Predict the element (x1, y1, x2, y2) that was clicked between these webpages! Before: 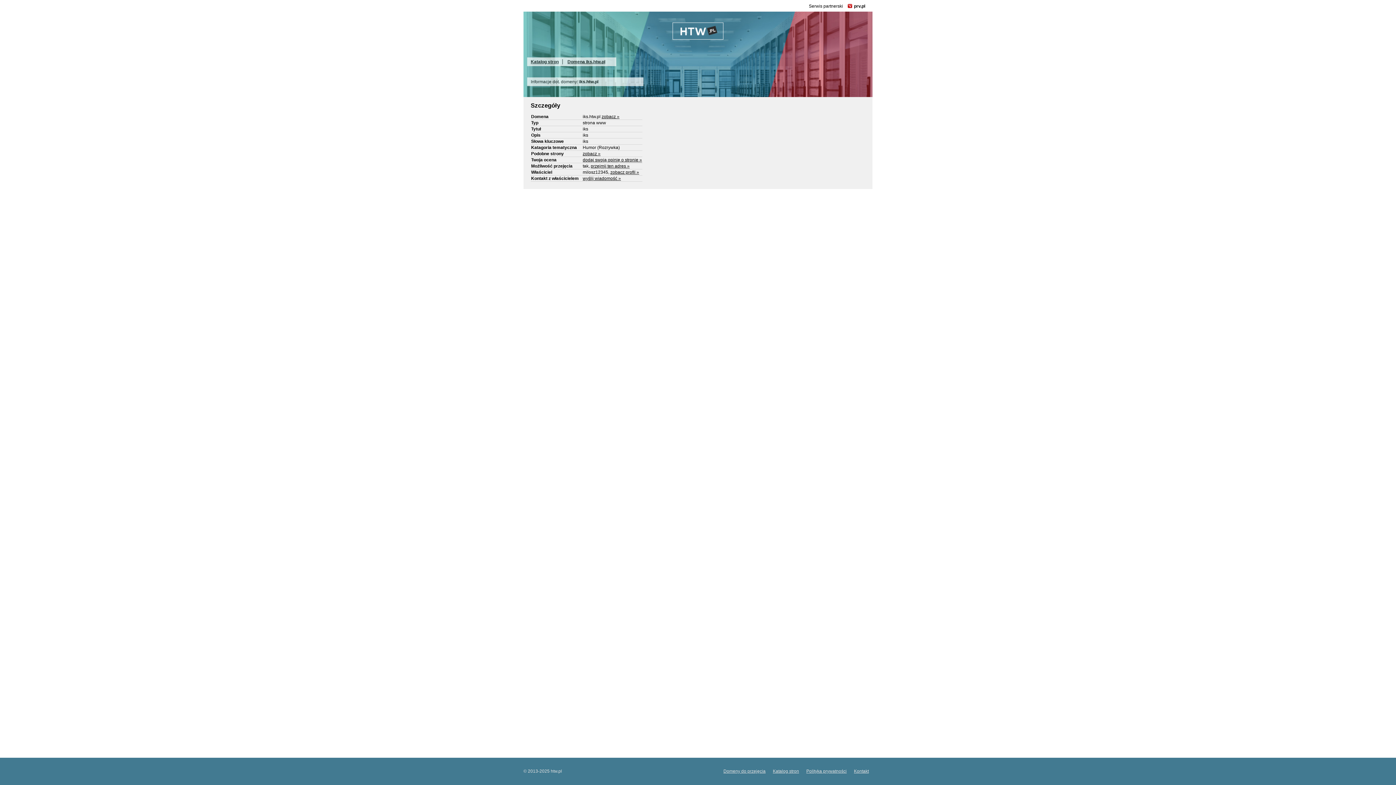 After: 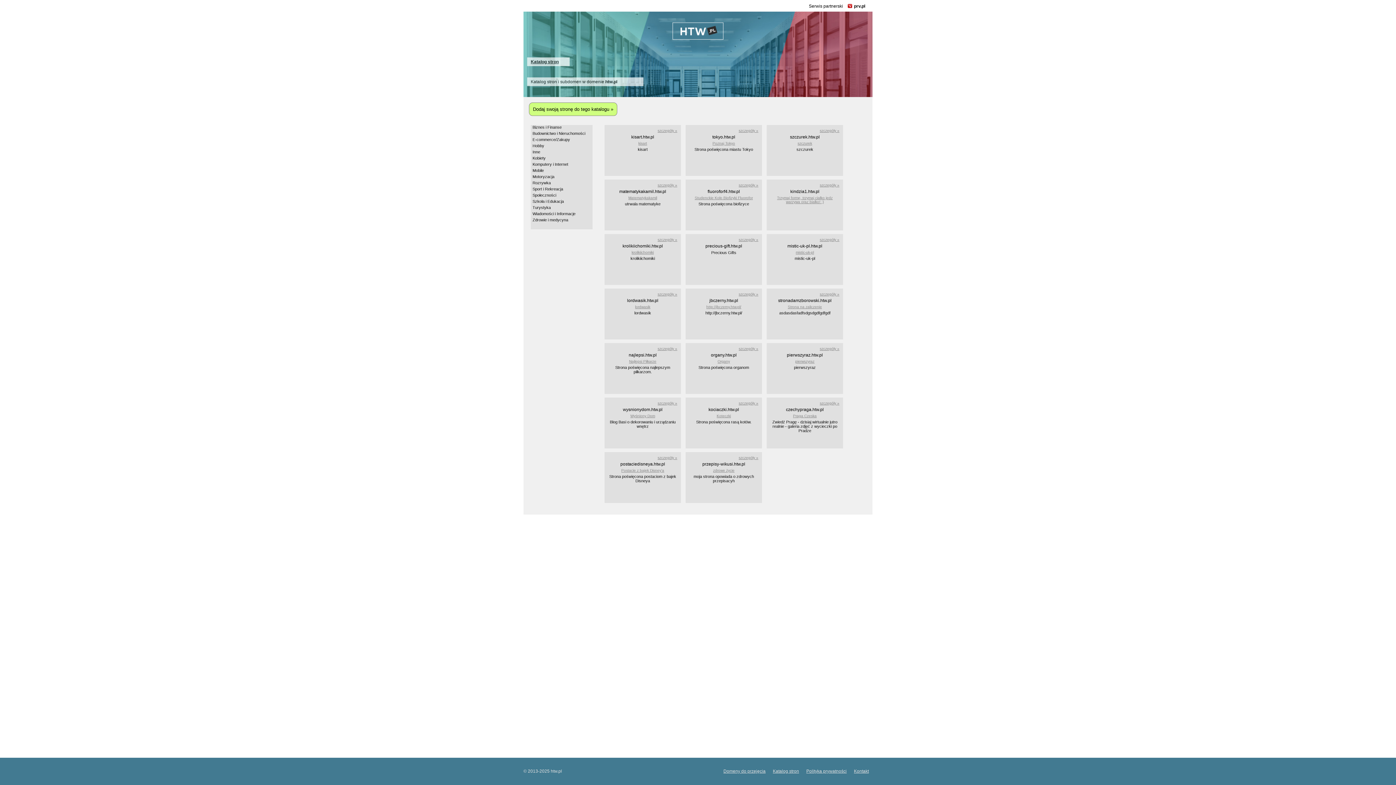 Action: label: Katalog stron bbox: (769, 769, 802, 774)